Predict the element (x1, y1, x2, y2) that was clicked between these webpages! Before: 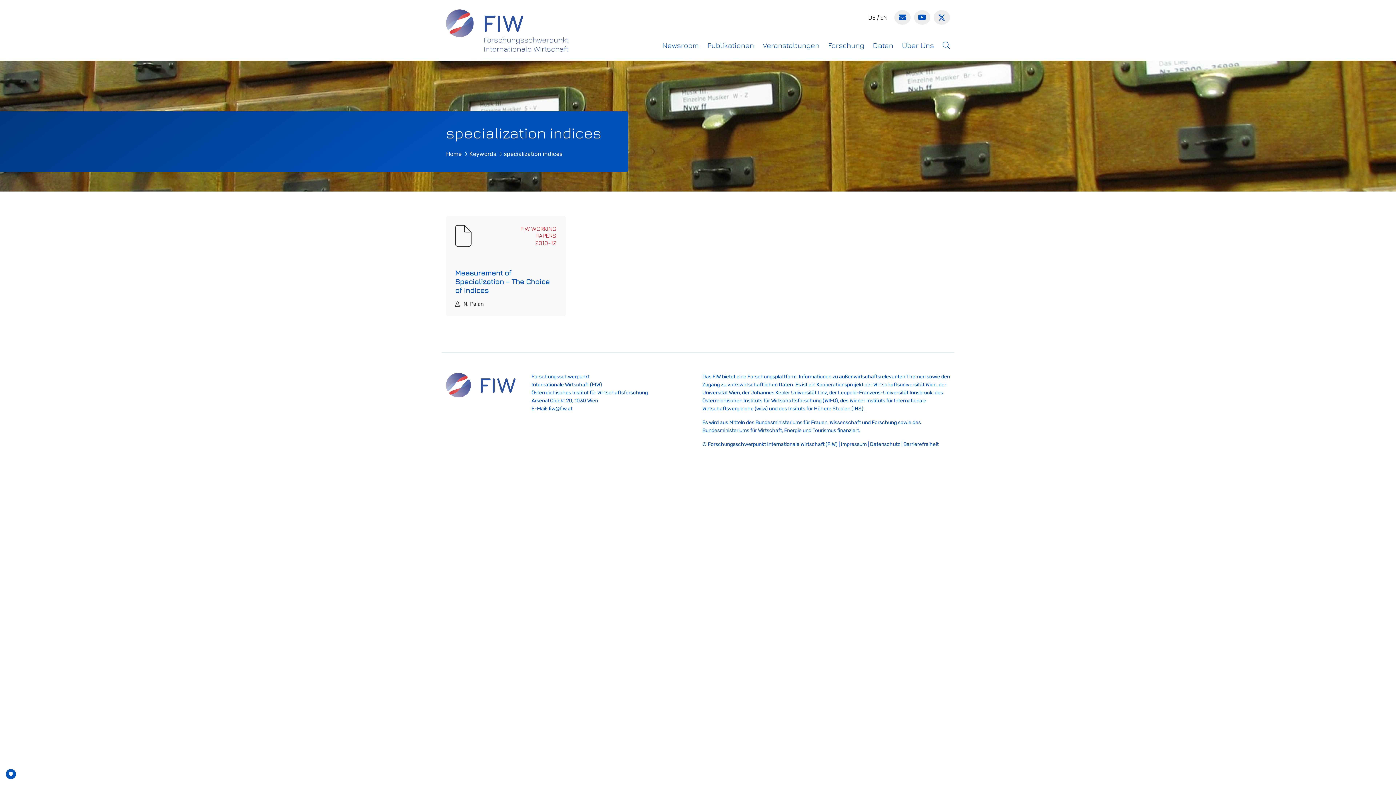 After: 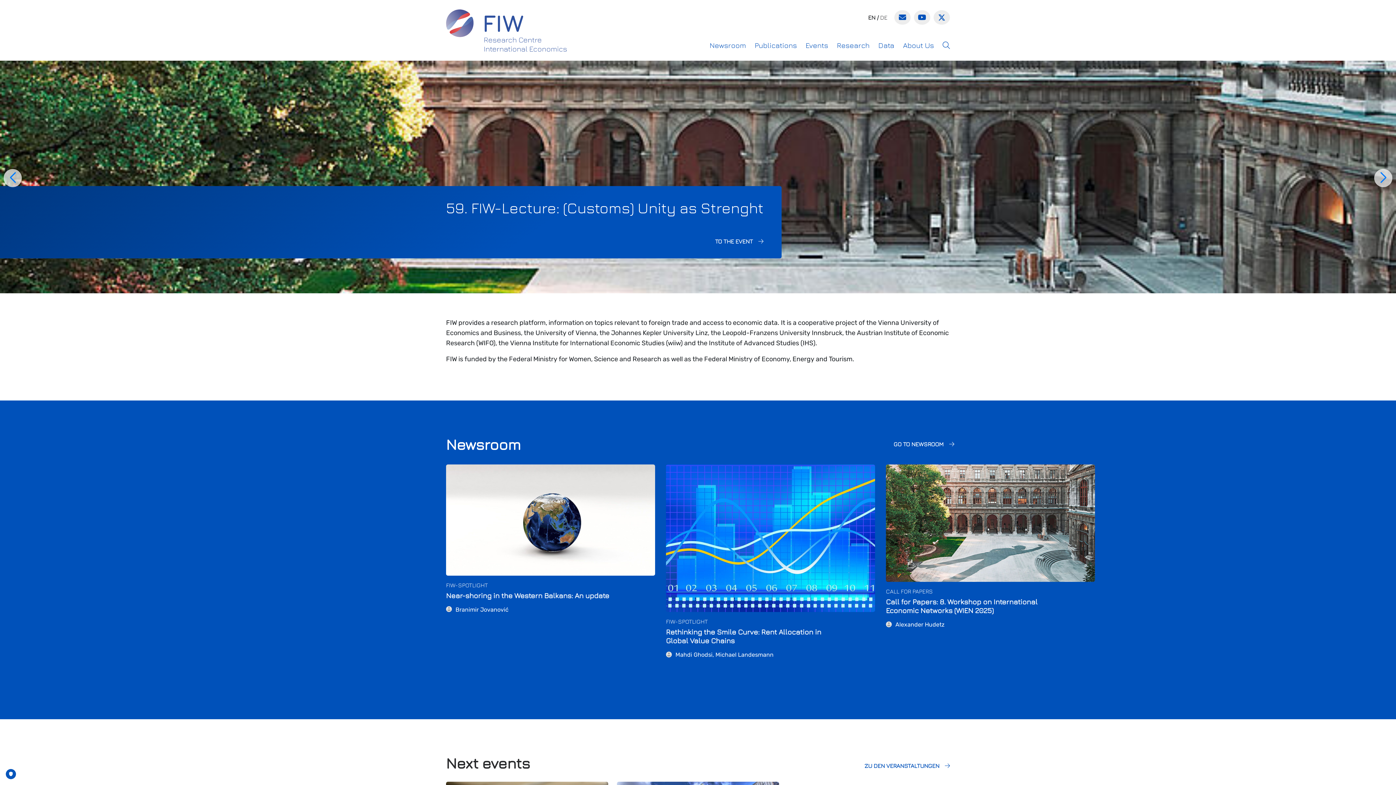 Action: label: EN bbox: (880, 14, 887, 20)